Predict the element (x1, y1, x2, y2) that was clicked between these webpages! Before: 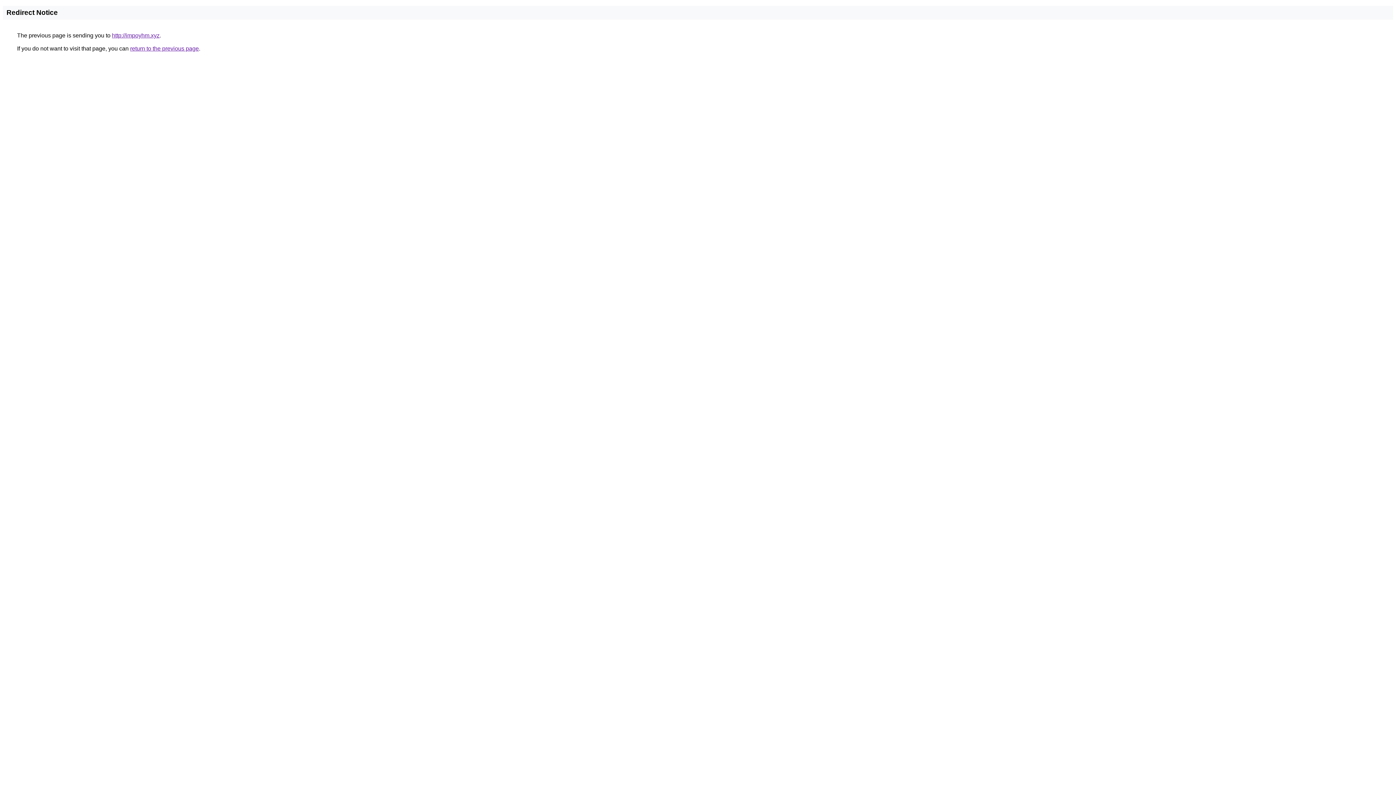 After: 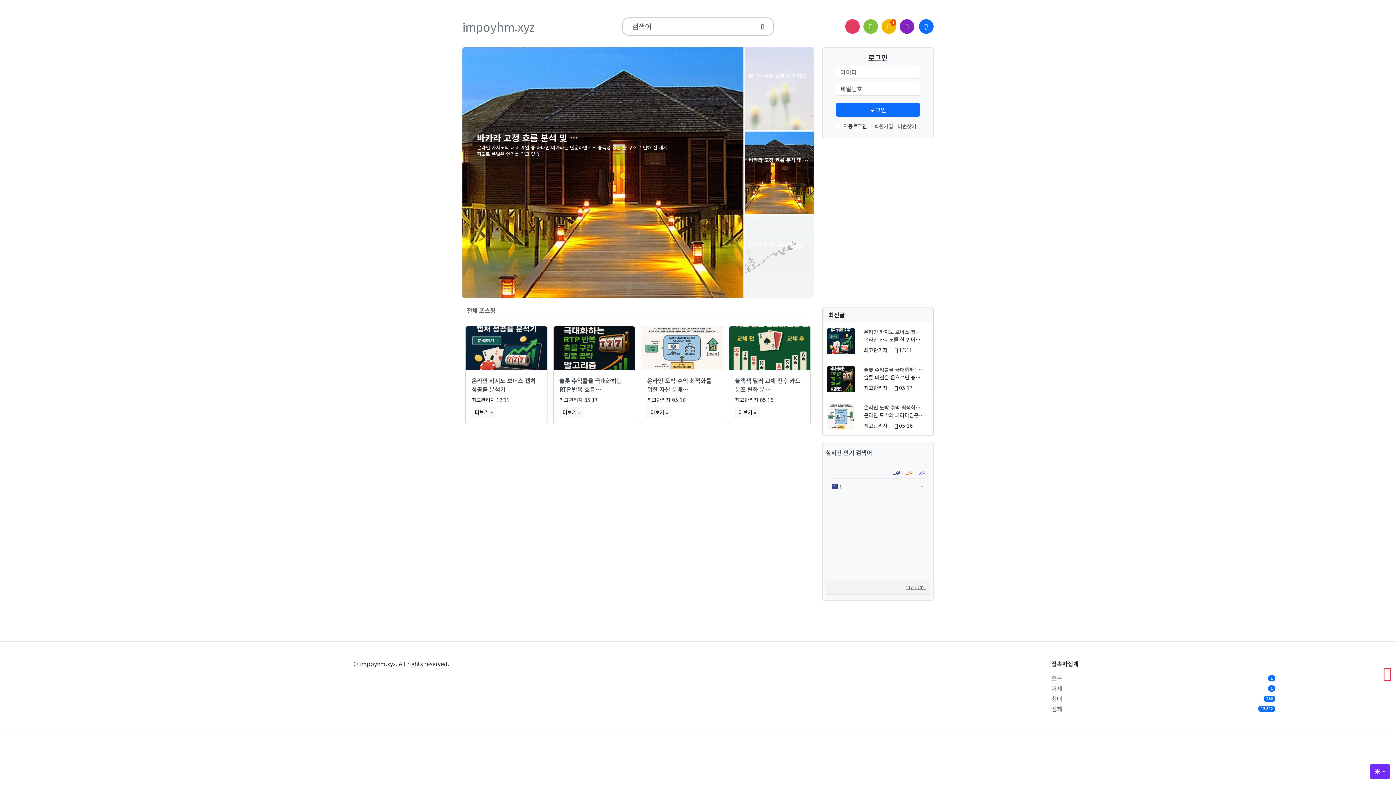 Action: bbox: (112, 32, 159, 38) label: http://impoyhm.xyz